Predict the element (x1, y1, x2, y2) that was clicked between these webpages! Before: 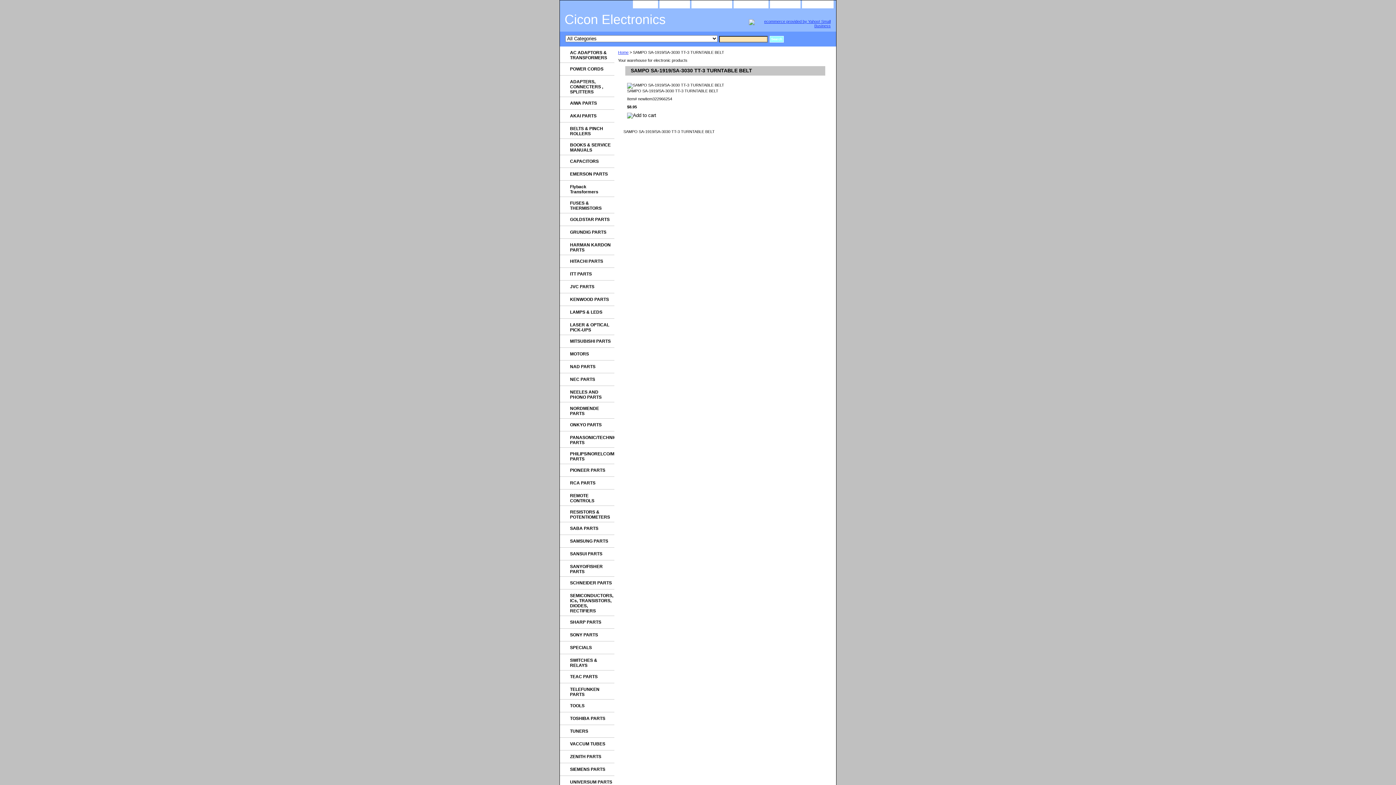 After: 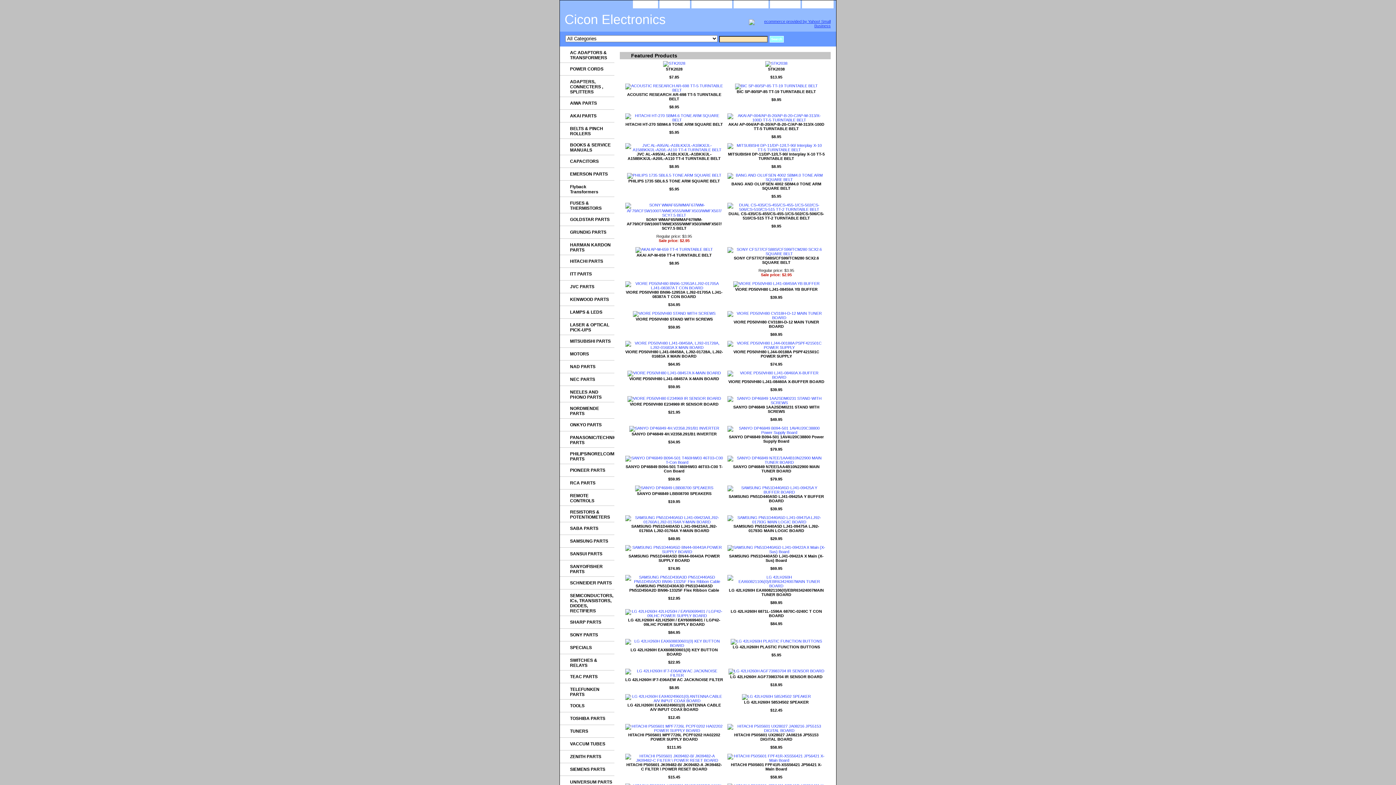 Action: label: Home bbox: (618, 50, 628, 54)